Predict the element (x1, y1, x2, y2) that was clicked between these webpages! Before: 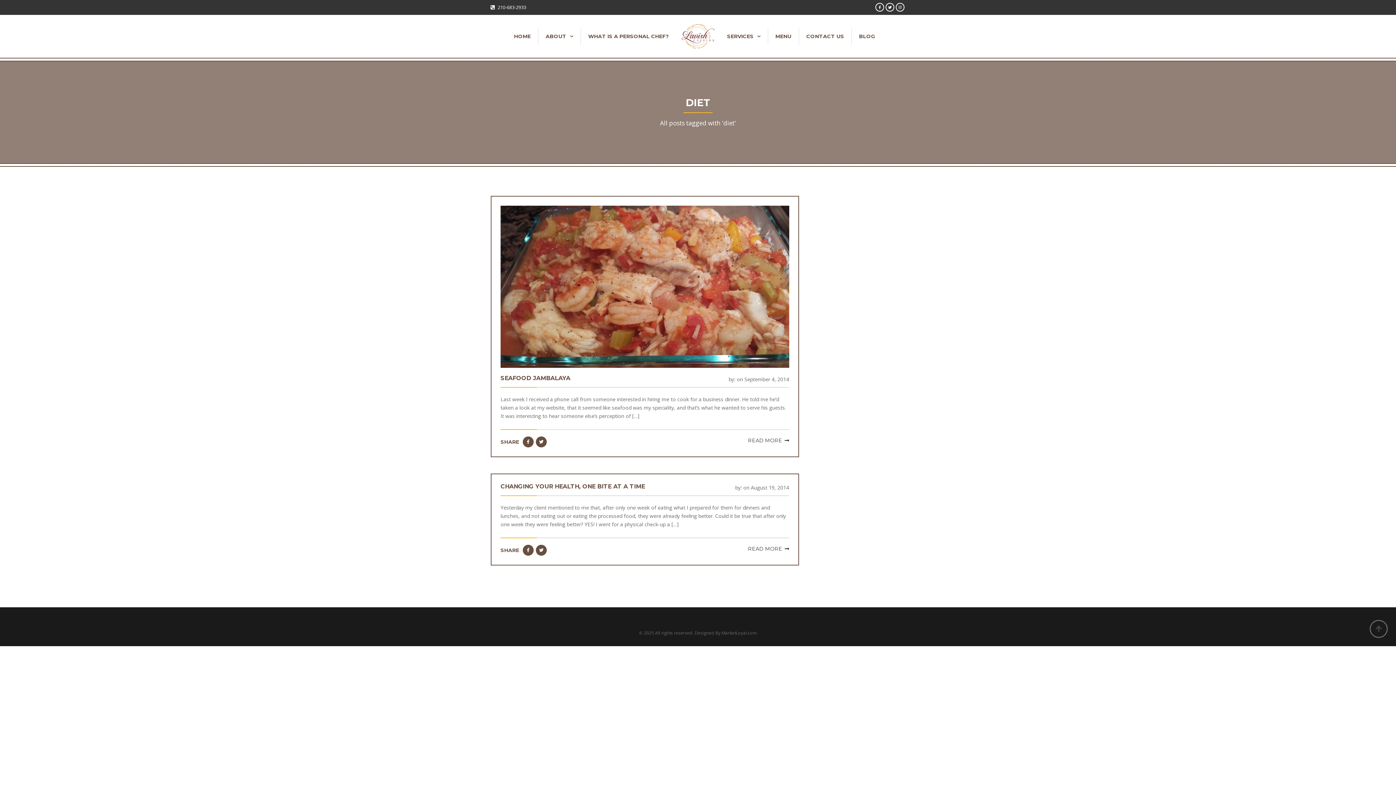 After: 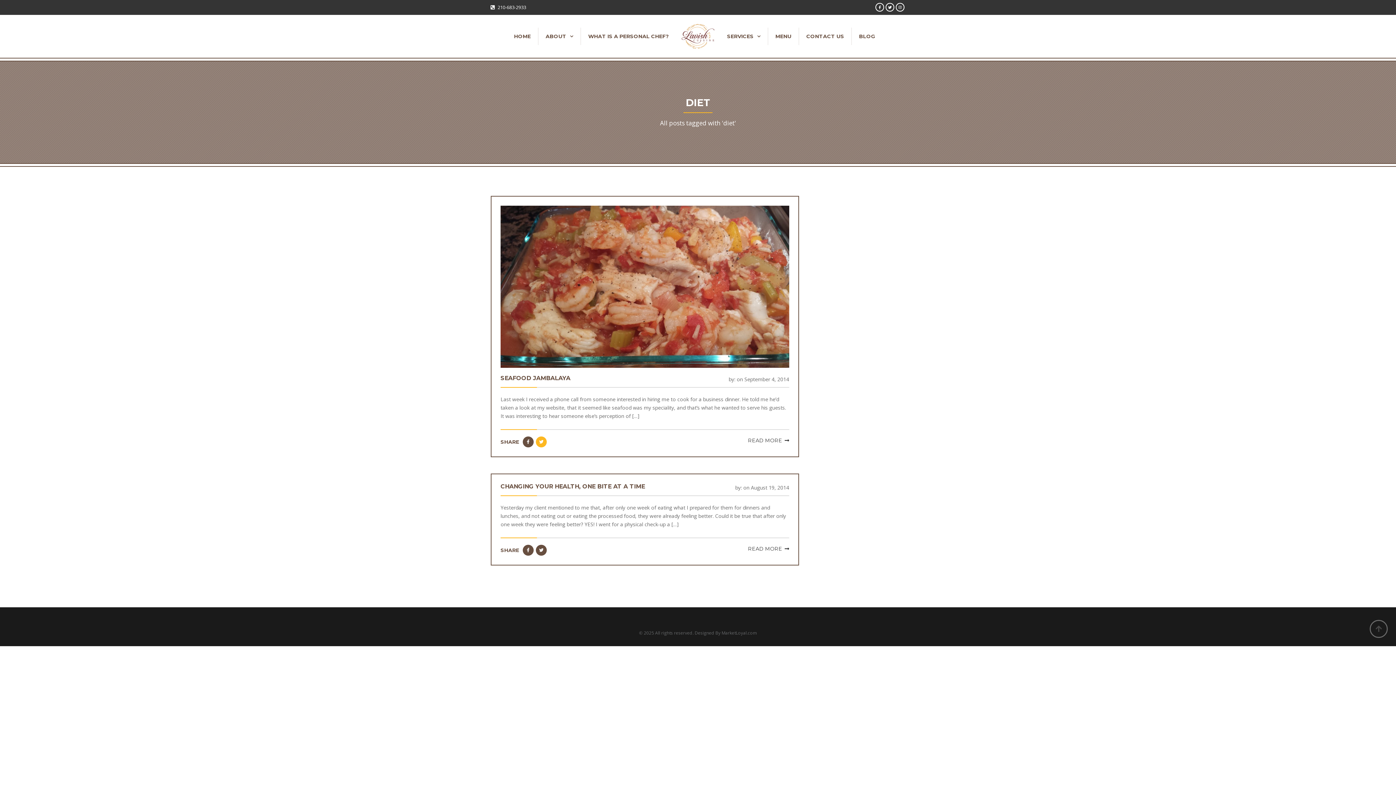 Action: bbox: (536, 436, 546, 447)